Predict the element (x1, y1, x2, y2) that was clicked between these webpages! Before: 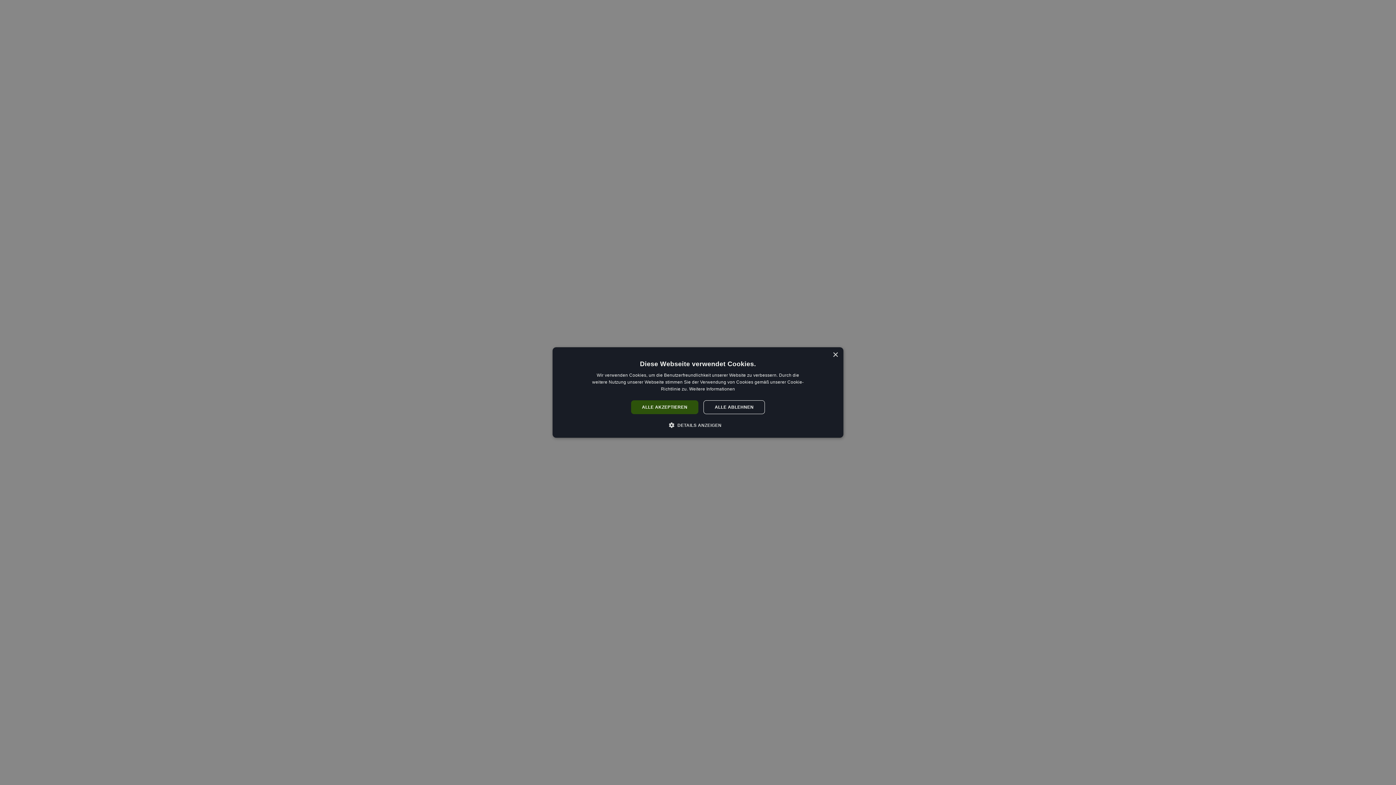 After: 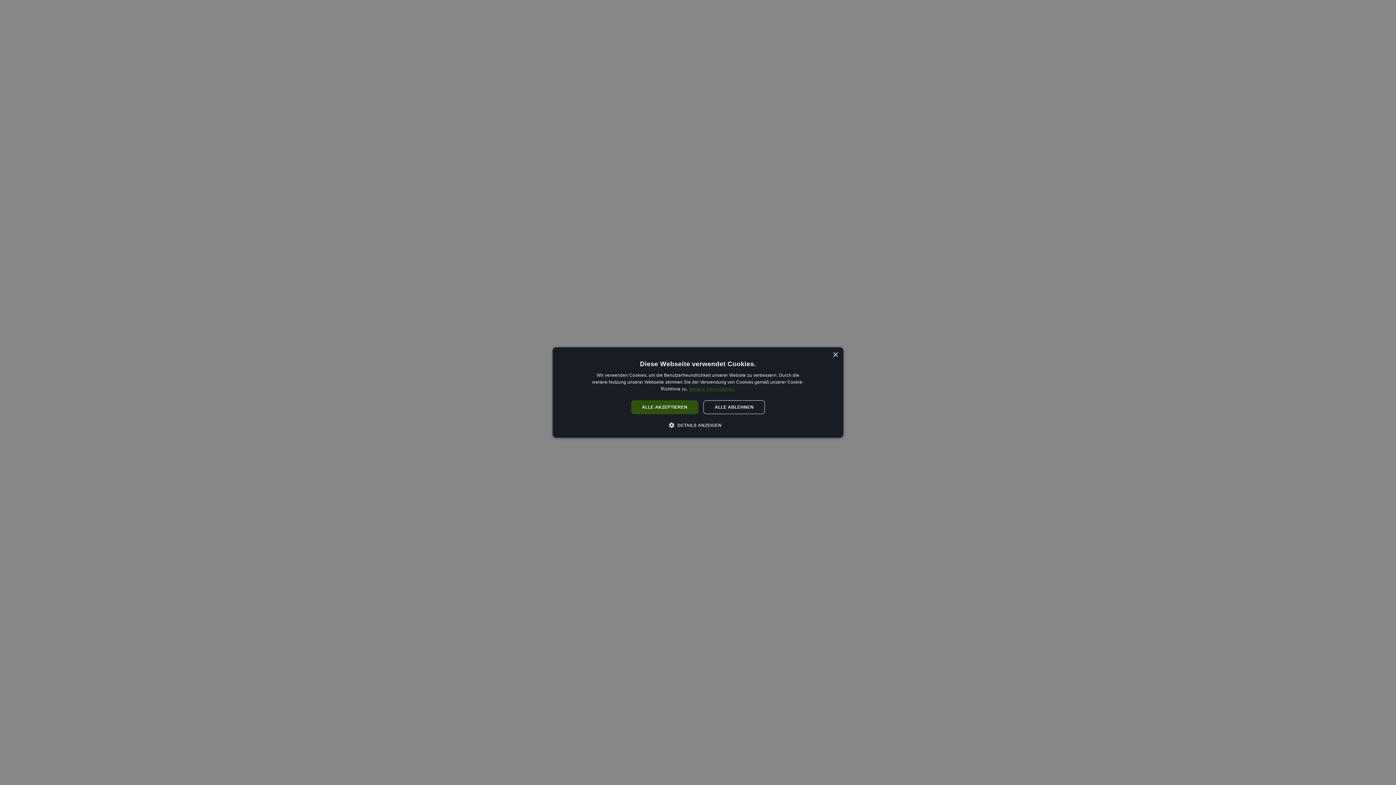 Action: label: Weitere Informationen, opens a new window bbox: (689, 387, 735, 391)